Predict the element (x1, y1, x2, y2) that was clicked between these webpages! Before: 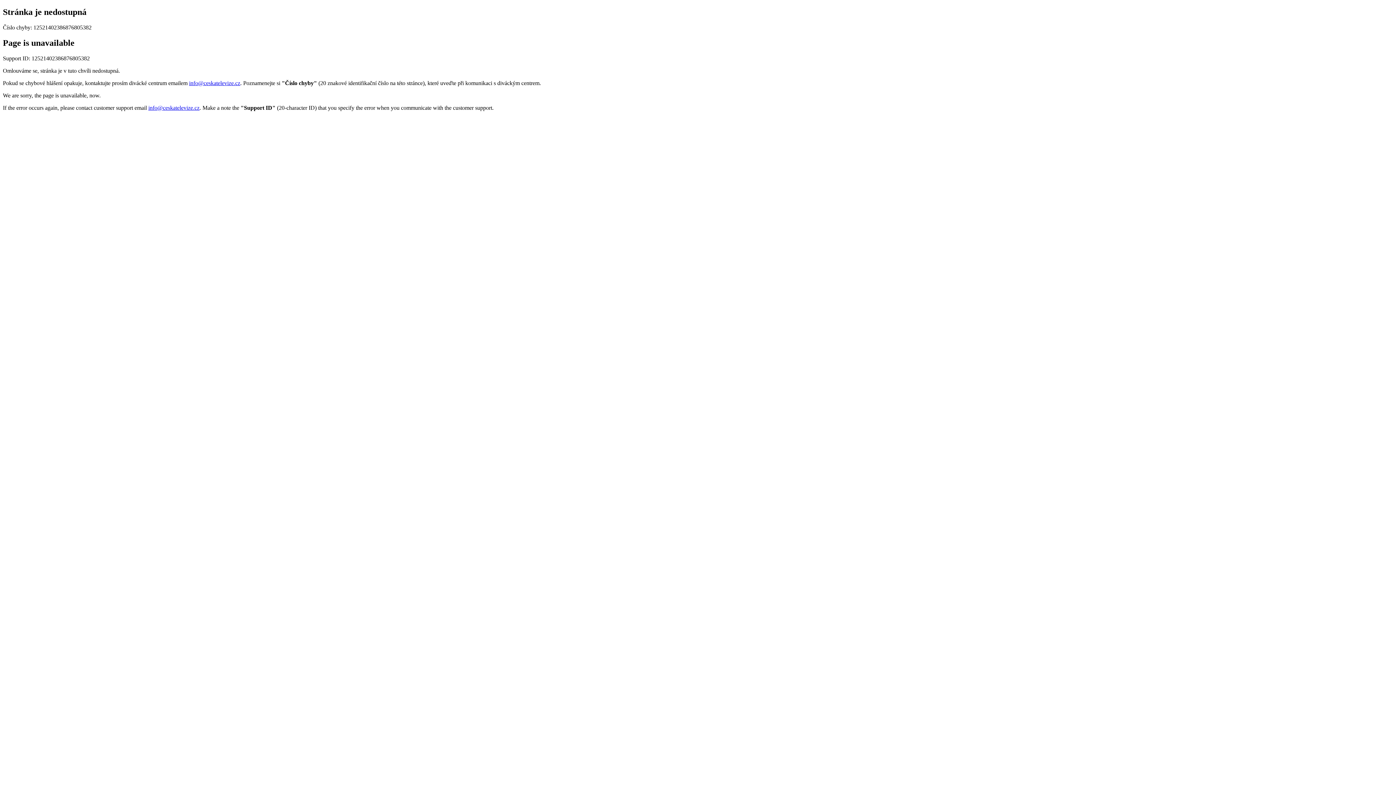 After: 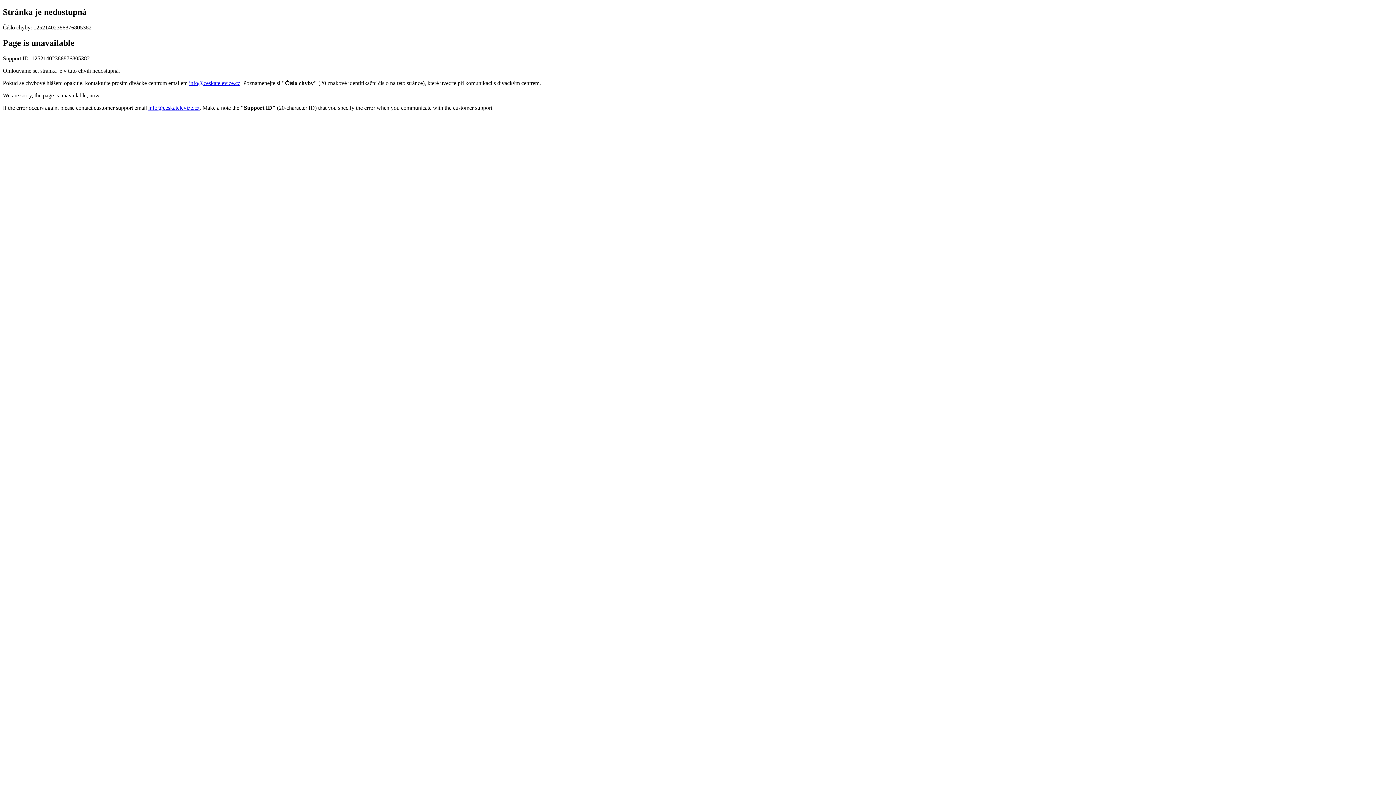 Action: label: info@ceskatelevize.cz bbox: (189, 79, 240, 86)